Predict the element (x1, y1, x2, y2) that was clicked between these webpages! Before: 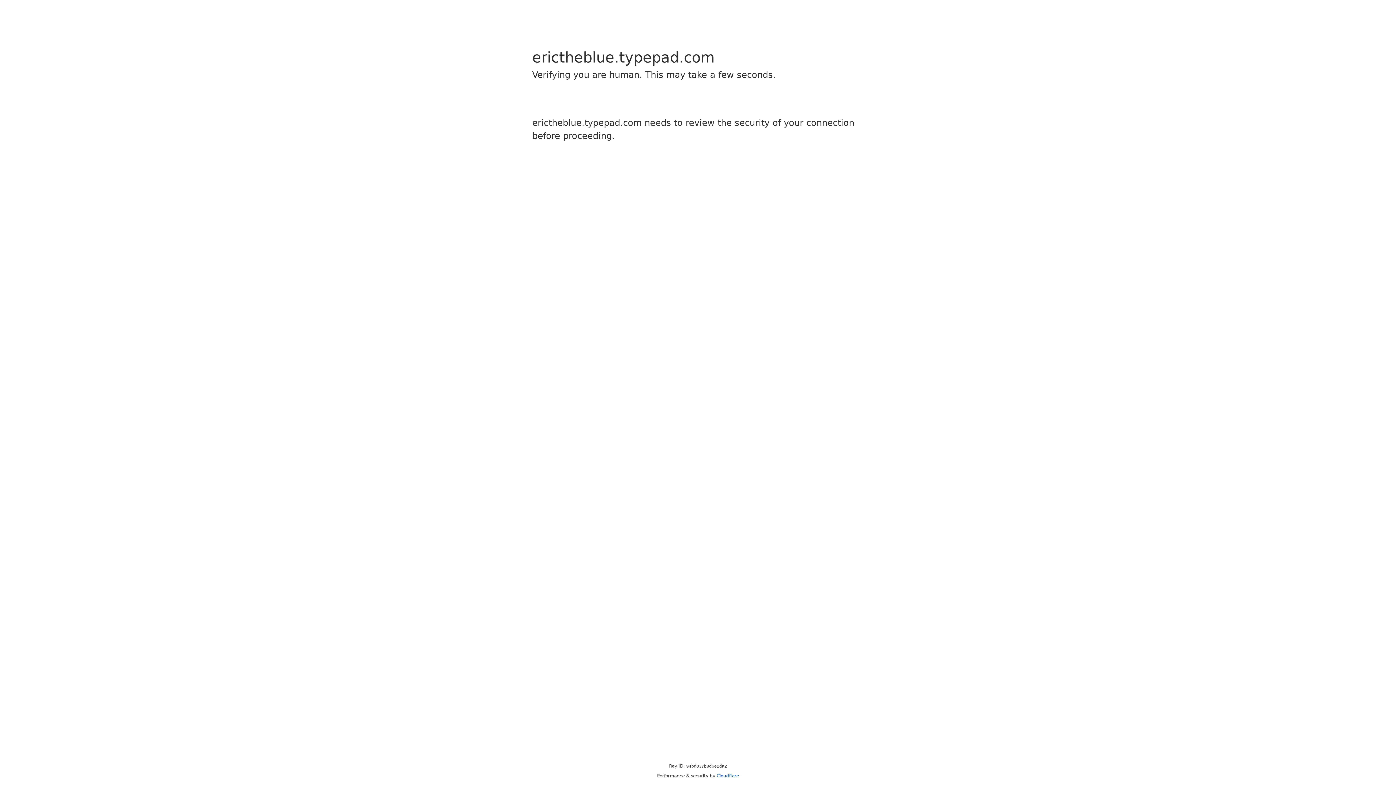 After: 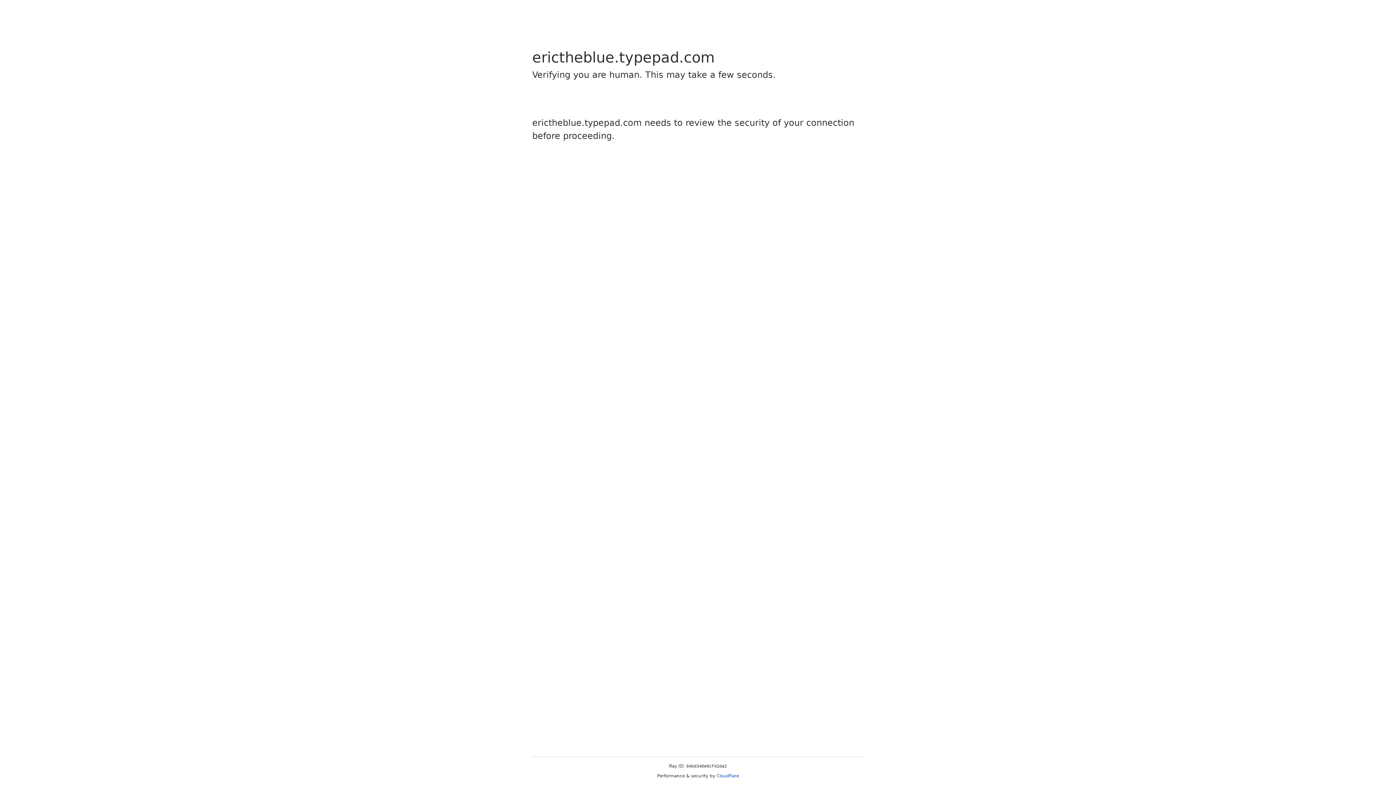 Action: label: Cloudflare bbox: (716, 773, 739, 778)